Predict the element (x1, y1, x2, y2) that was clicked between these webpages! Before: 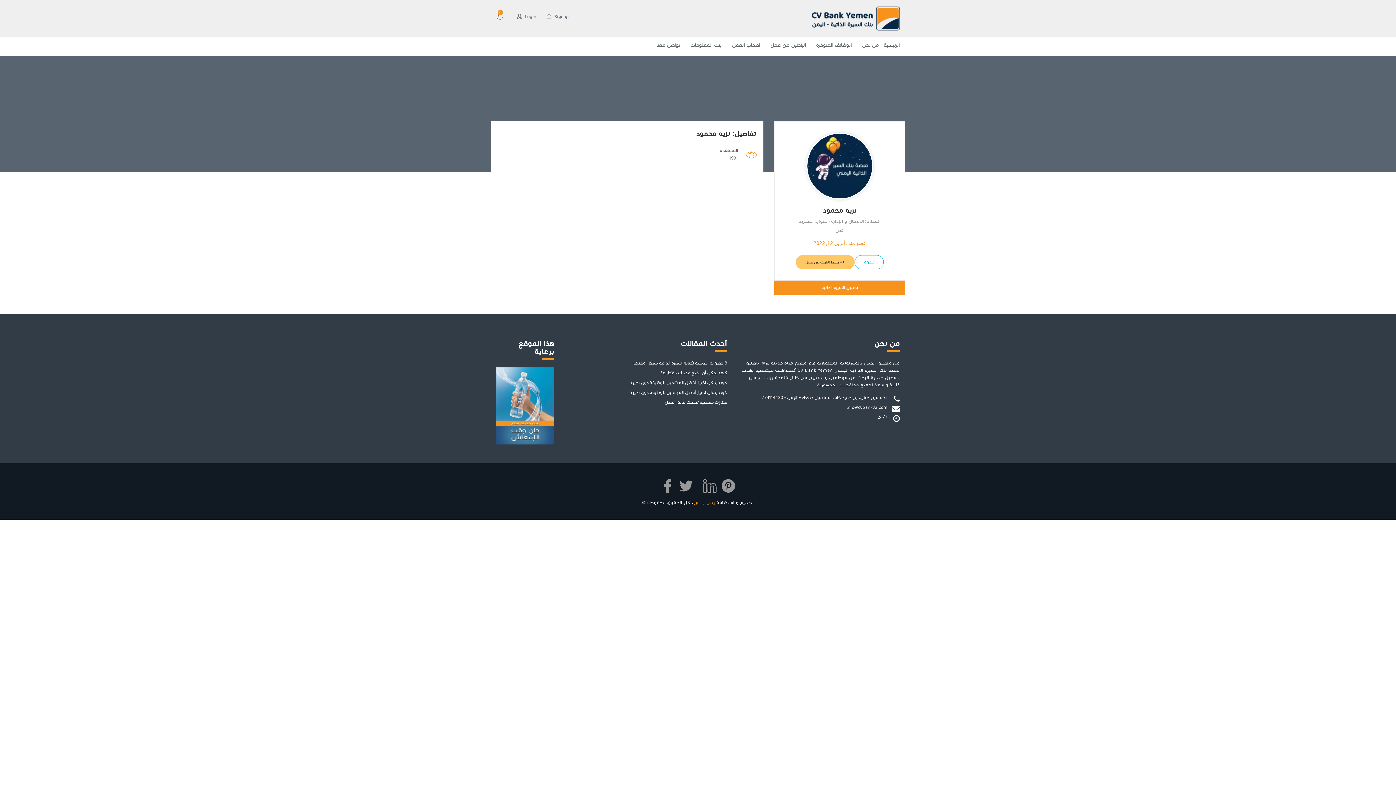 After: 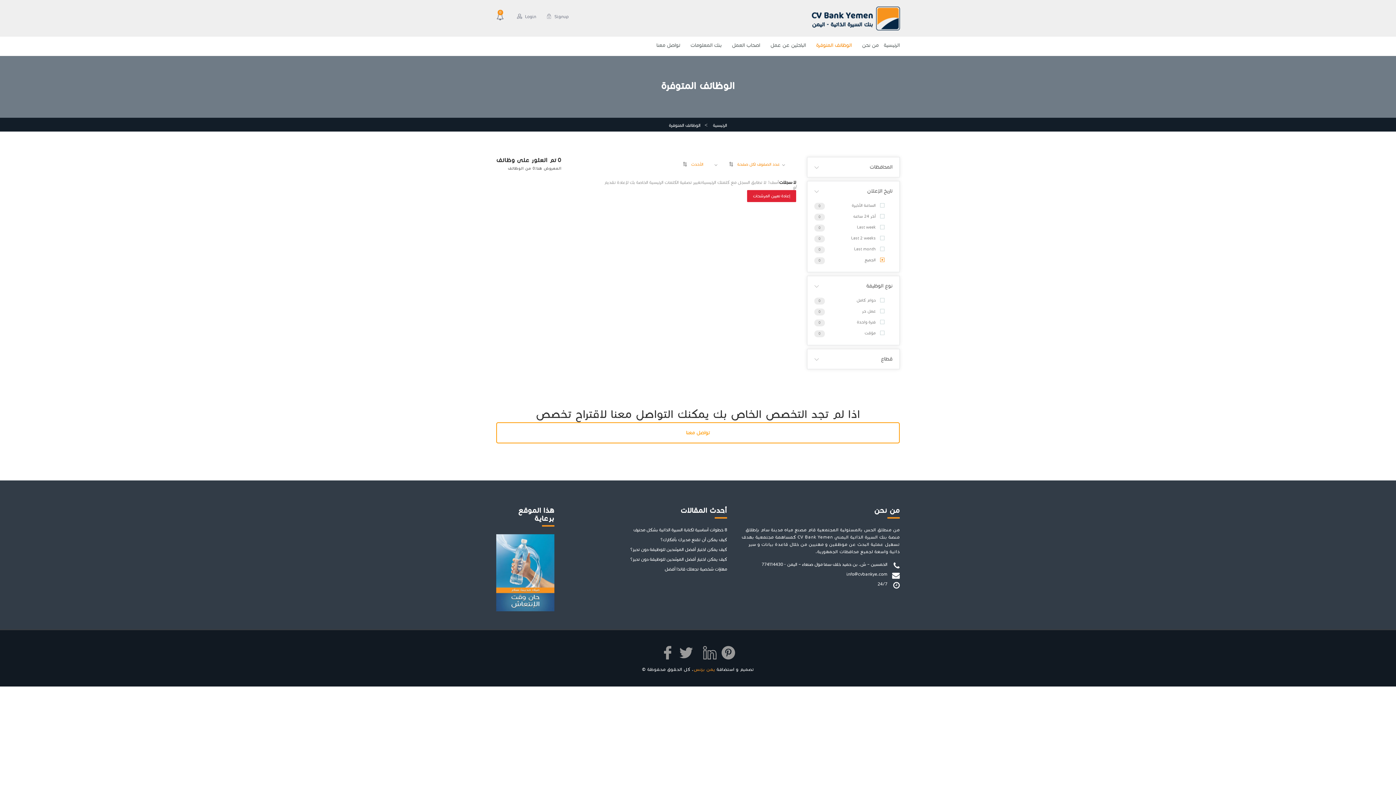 Action: bbox: (816, 36, 852, 56) label: الوظائف المتوفرة